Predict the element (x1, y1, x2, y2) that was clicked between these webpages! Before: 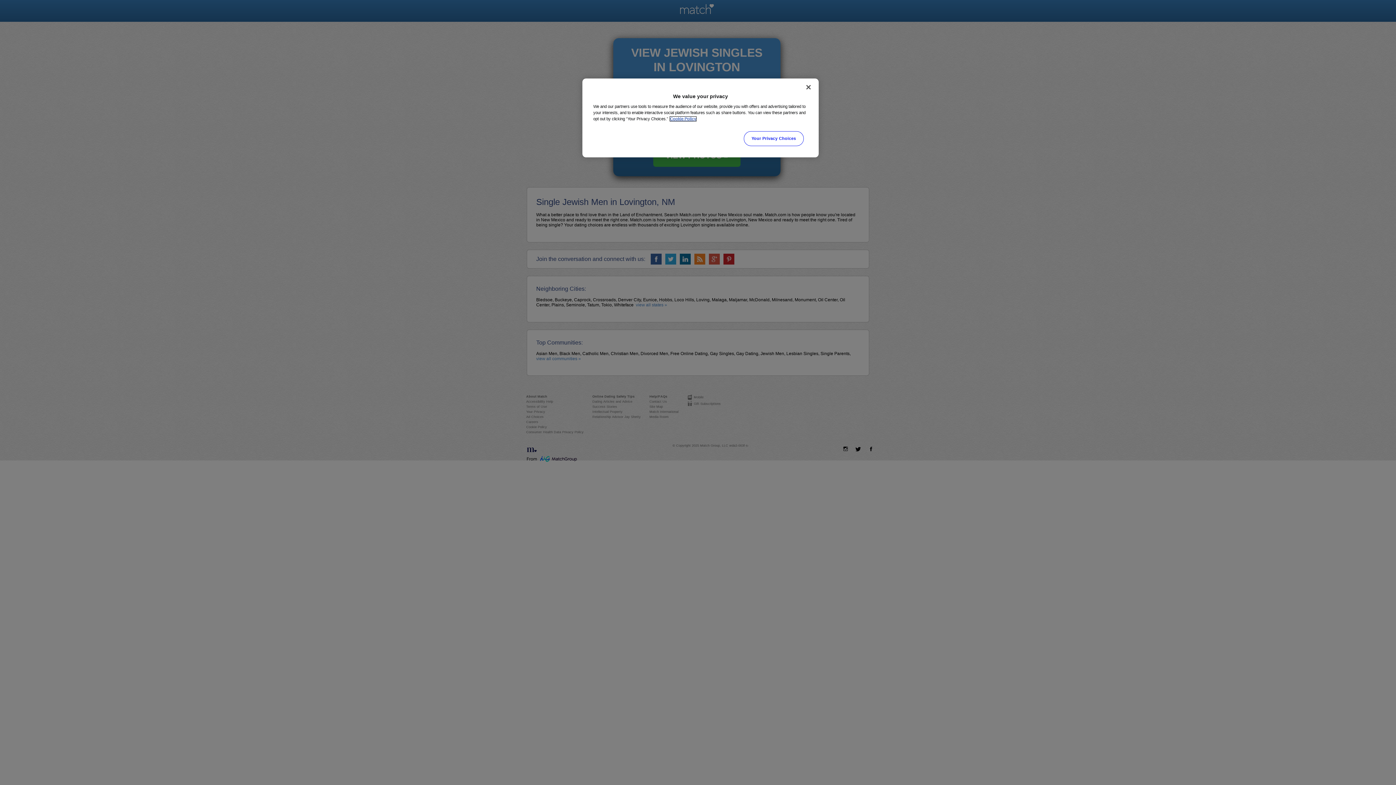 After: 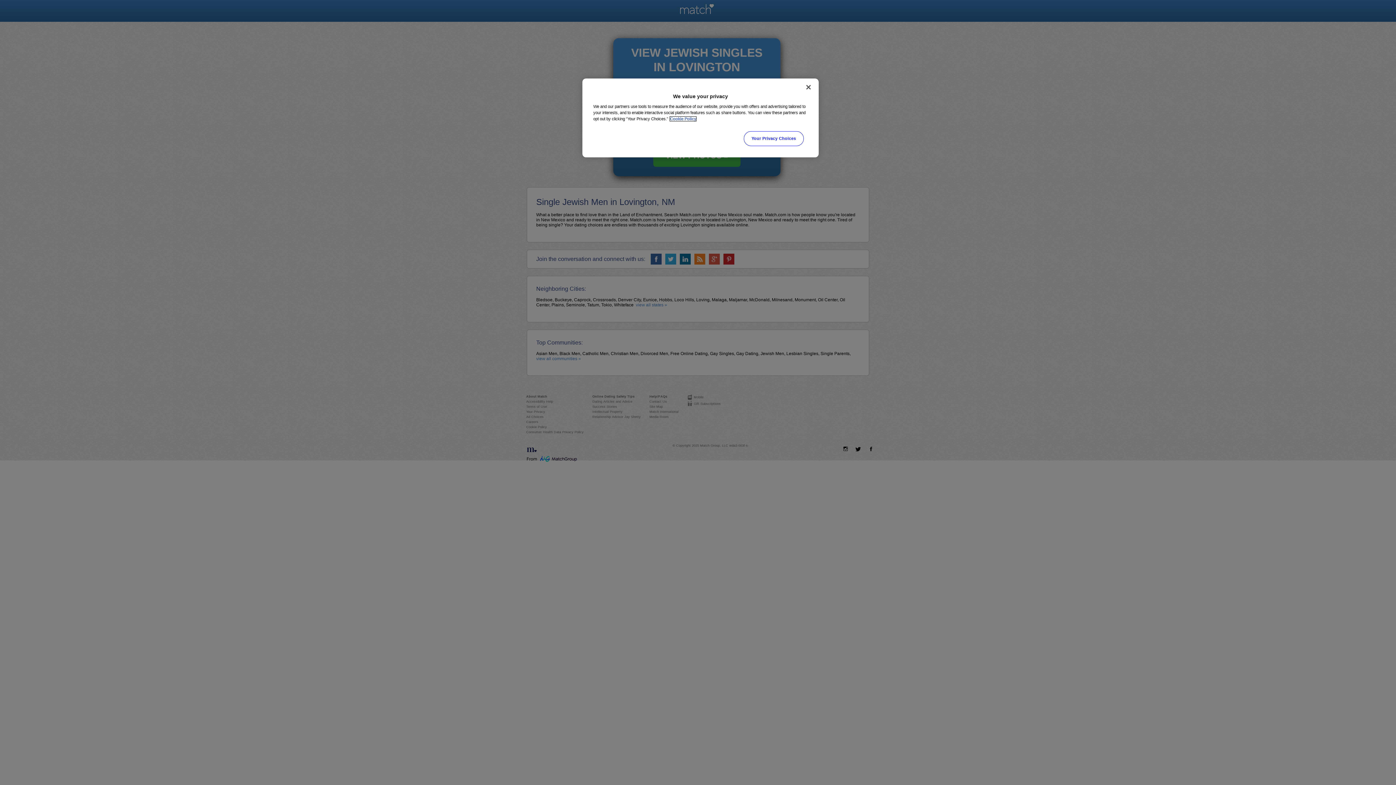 Action: label: More information about your privacy, opens in a new tab bbox: (670, 116, 696, 121)